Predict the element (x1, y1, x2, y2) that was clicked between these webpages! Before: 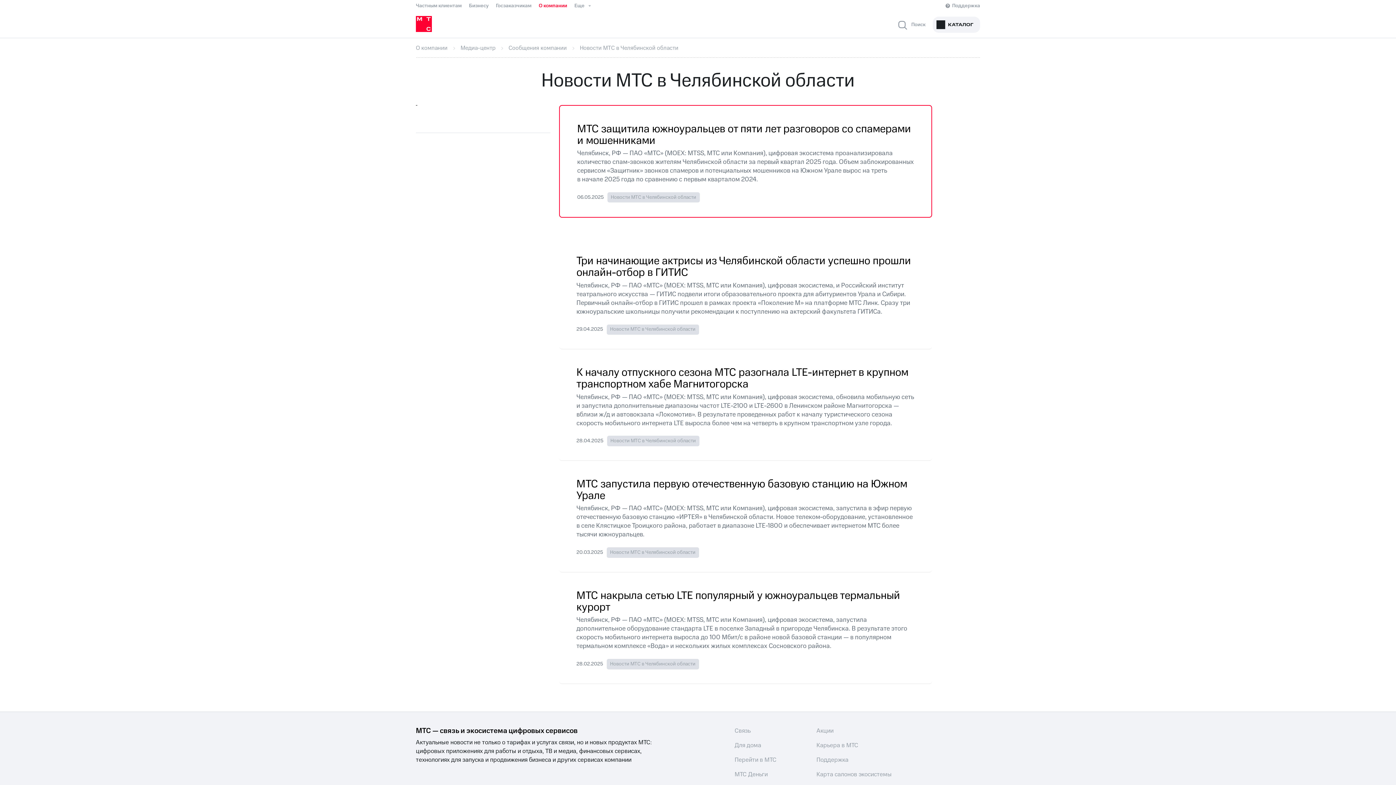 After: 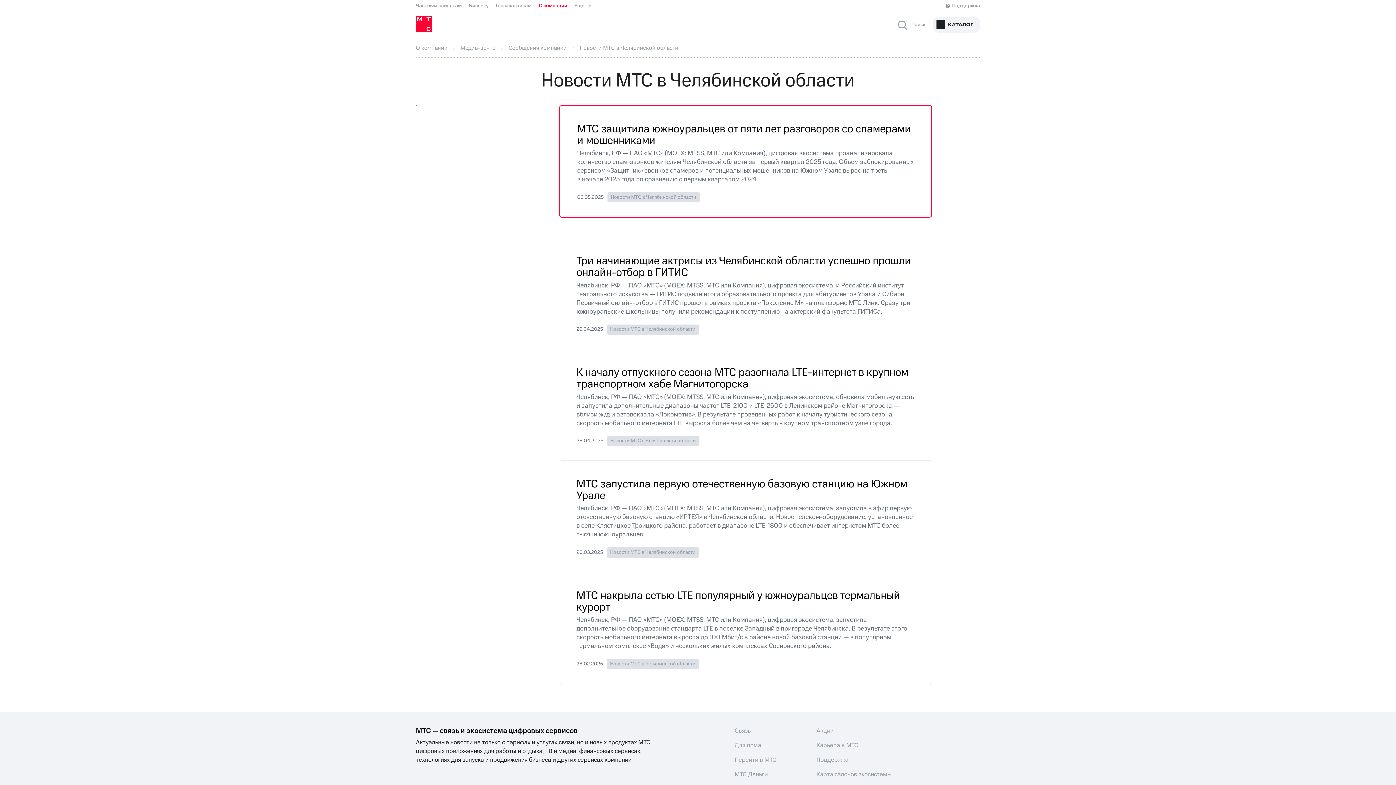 Action: bbox: (734, 770, 767, 779) label: МТС Деньги